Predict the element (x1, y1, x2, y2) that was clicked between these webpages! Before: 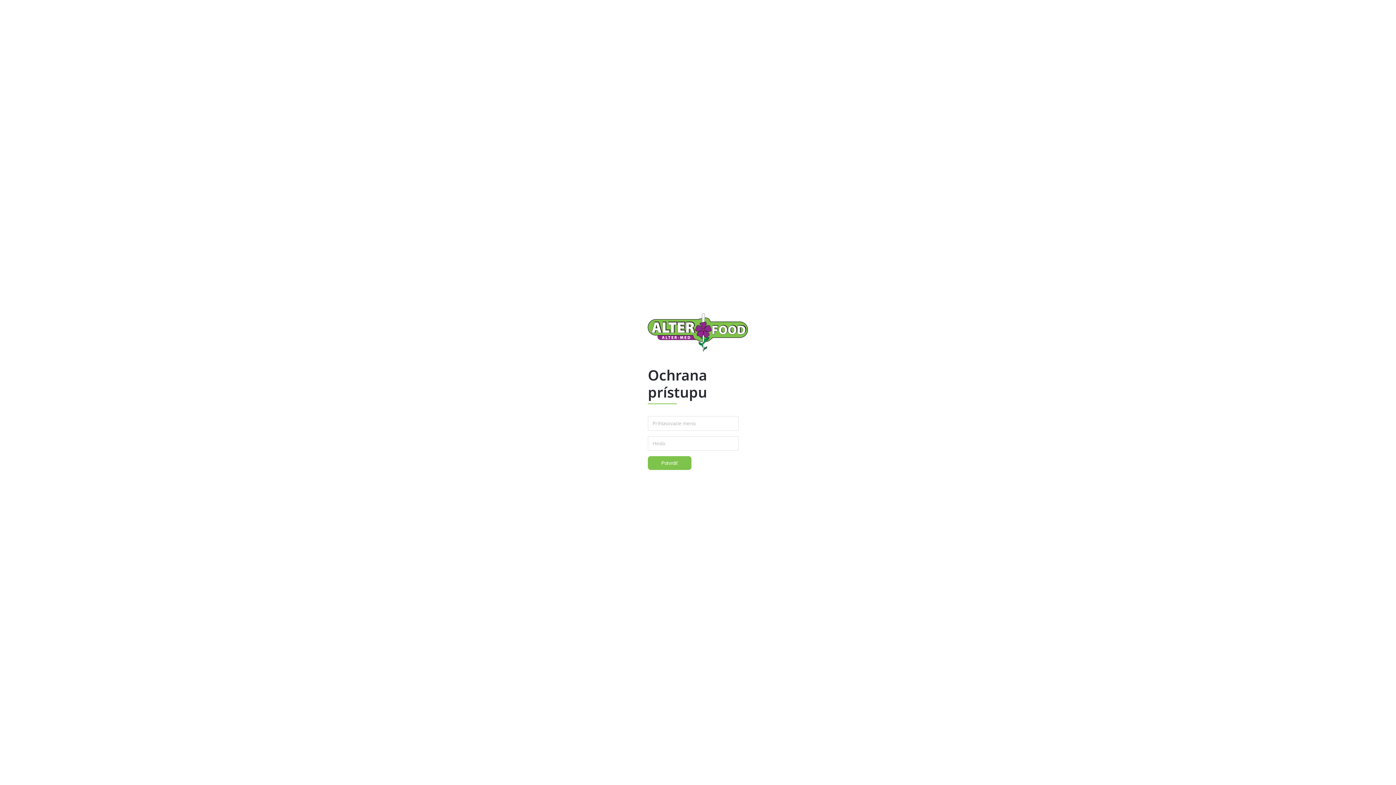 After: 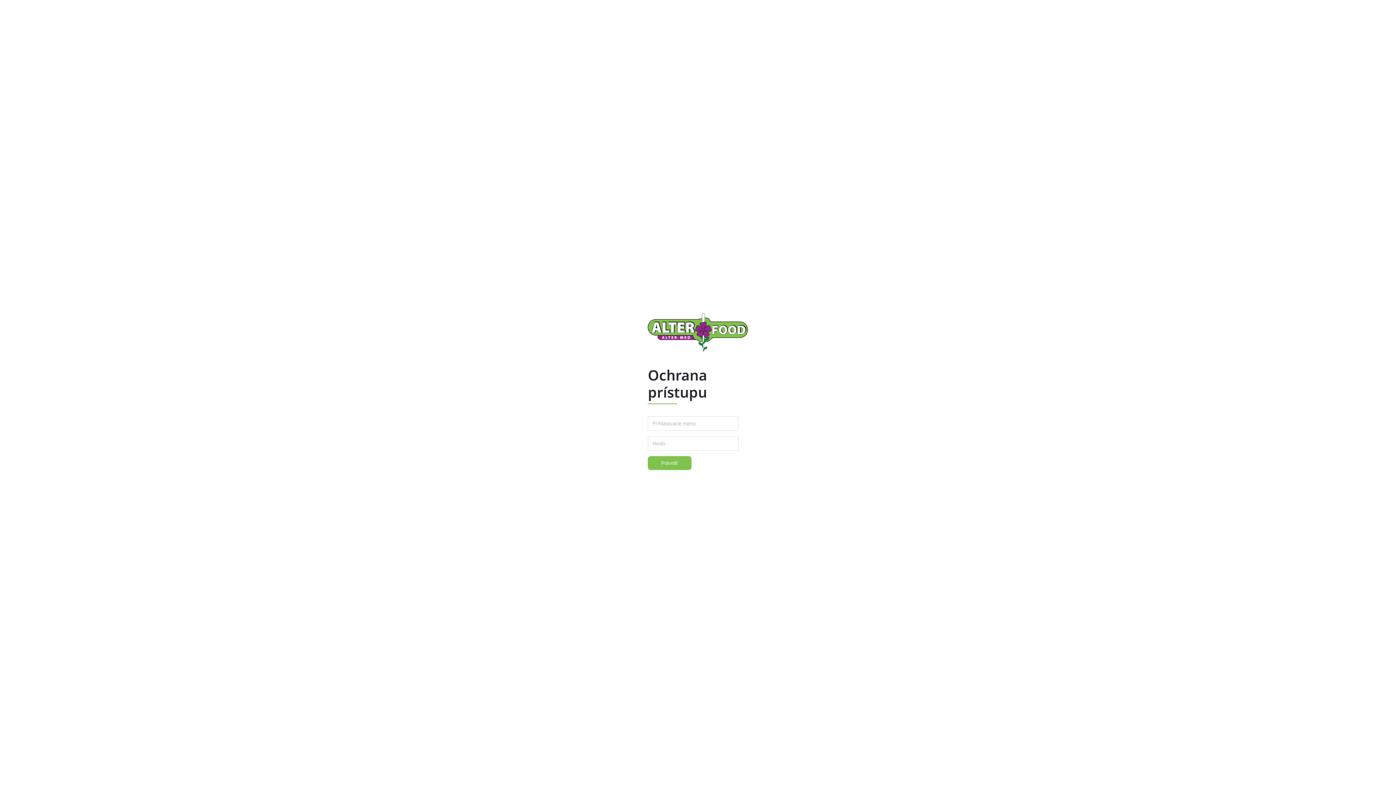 Action: bbox: (647, 347, 749, 353)